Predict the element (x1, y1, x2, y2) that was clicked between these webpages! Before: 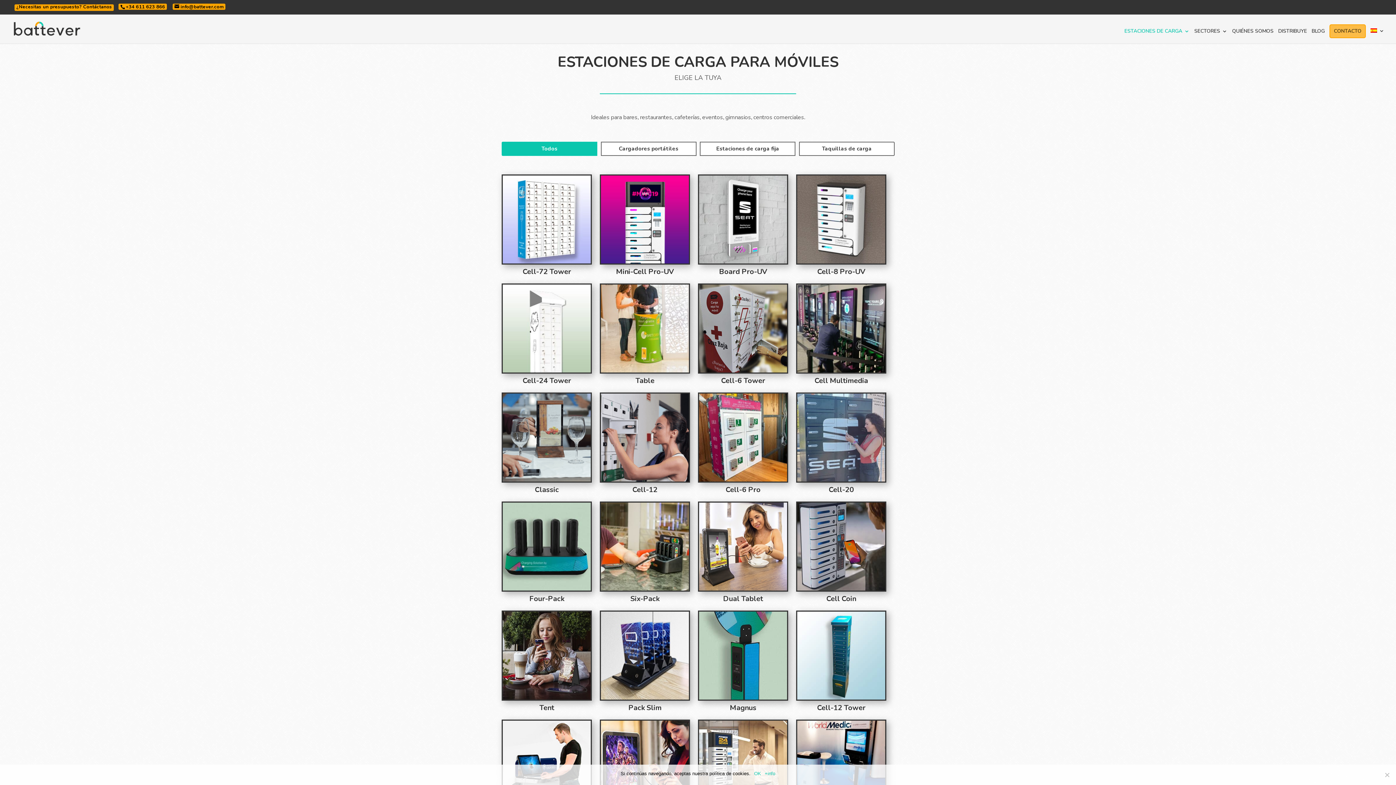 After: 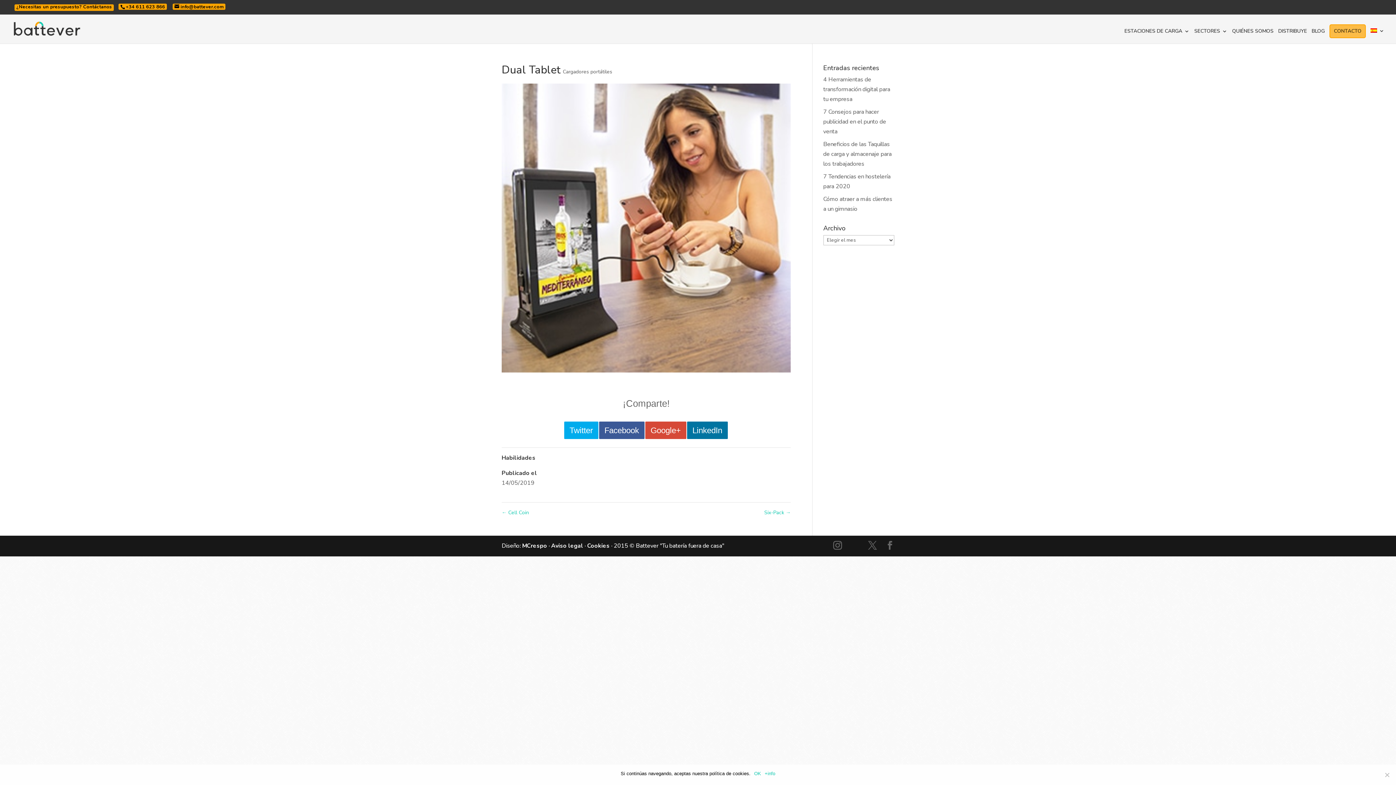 Action: bbox: (698, 501, 788, 592)